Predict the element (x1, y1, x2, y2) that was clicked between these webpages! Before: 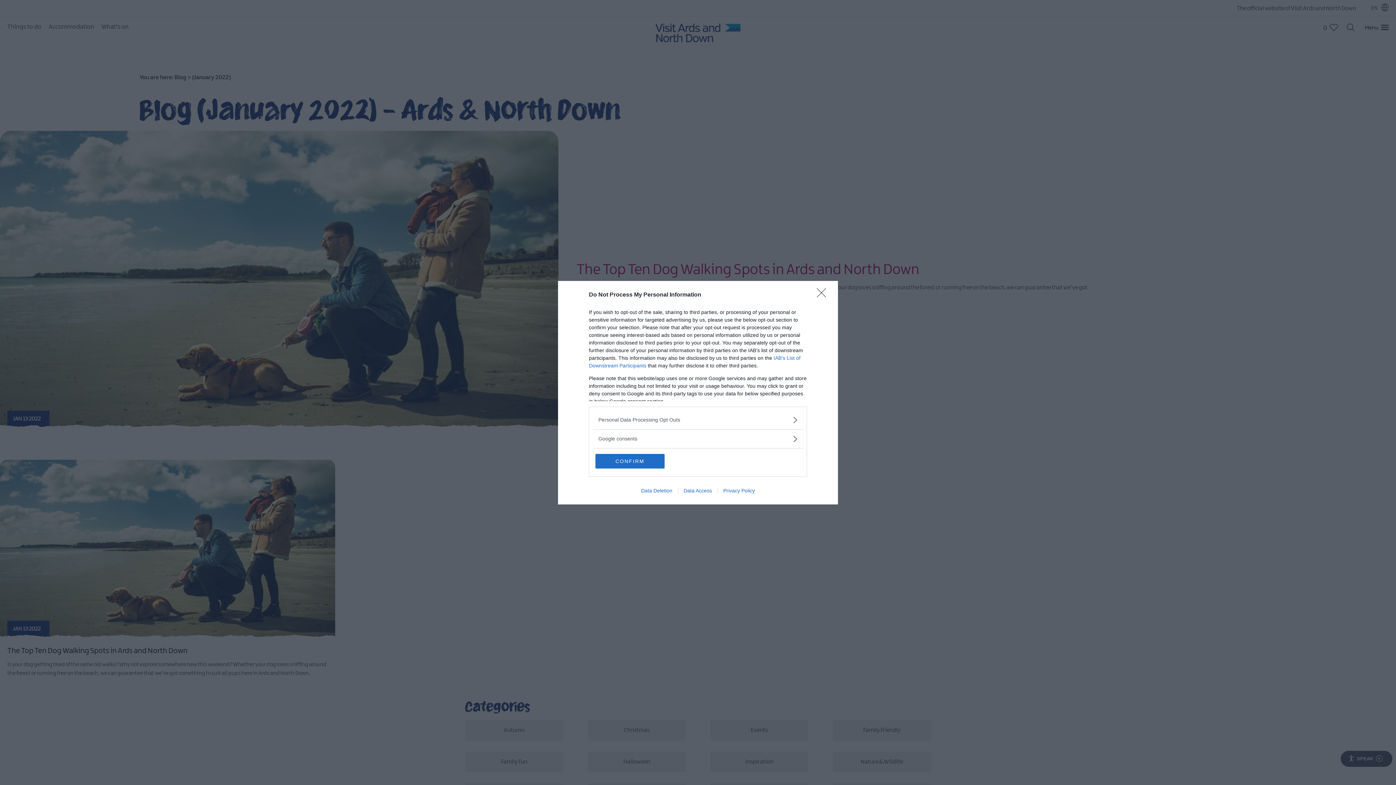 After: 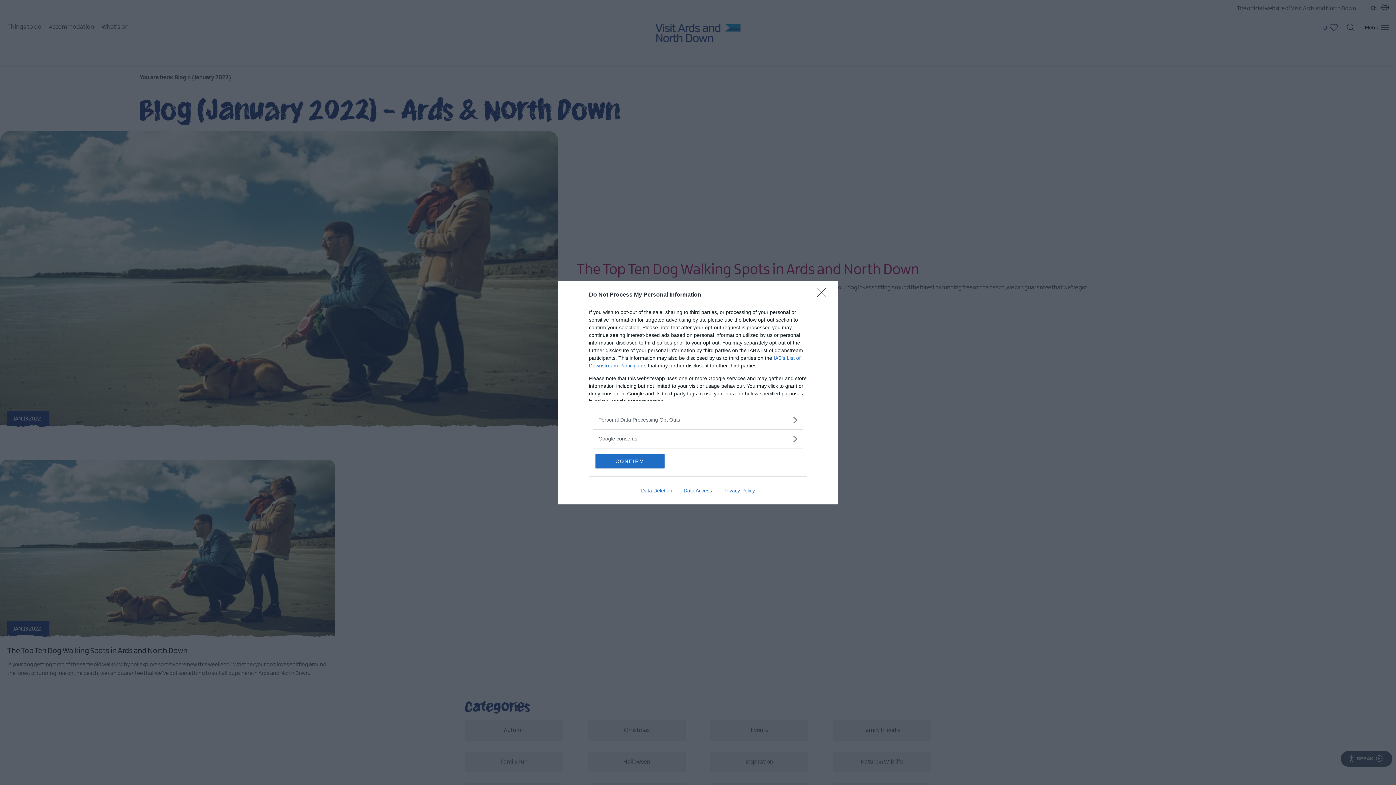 Action: label: Data Access bbox: (678, 487, 717, 493)